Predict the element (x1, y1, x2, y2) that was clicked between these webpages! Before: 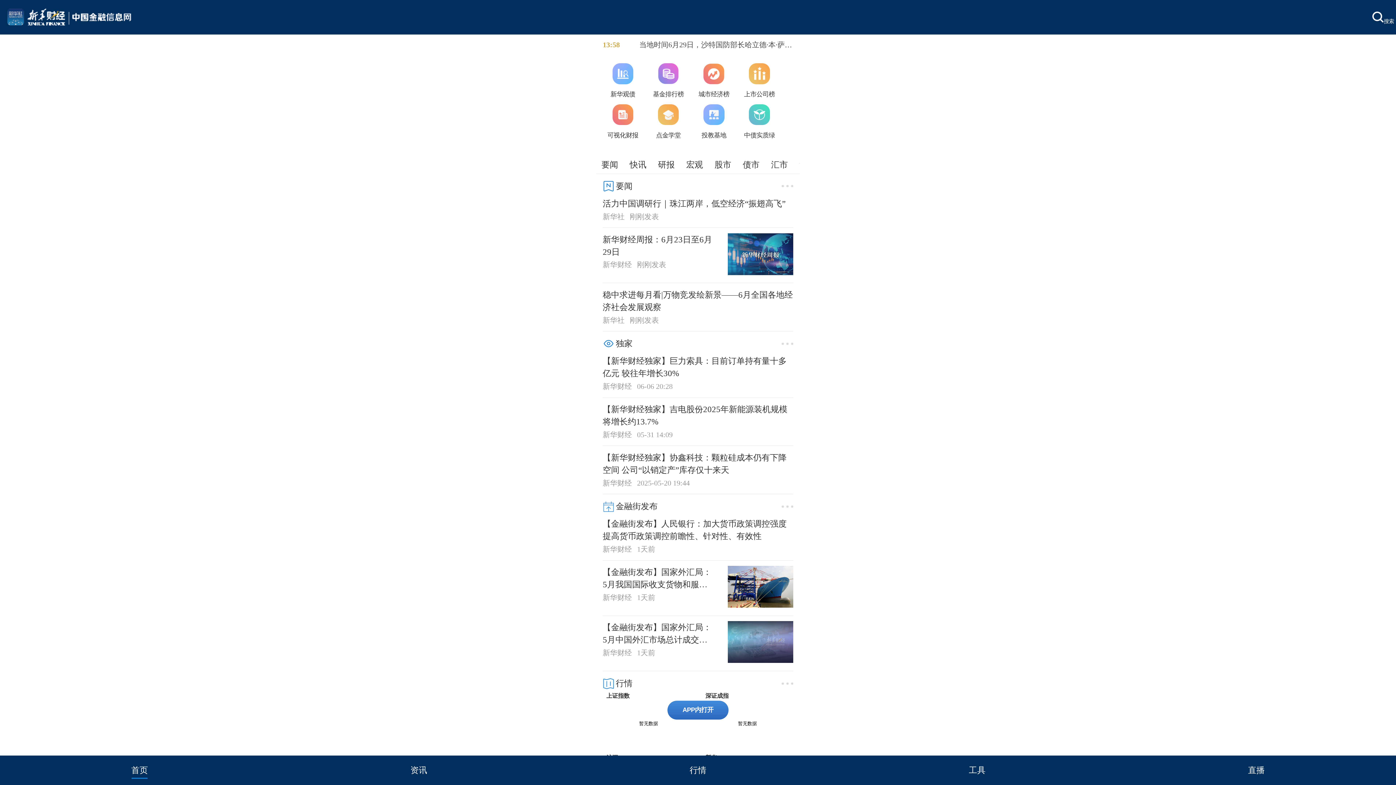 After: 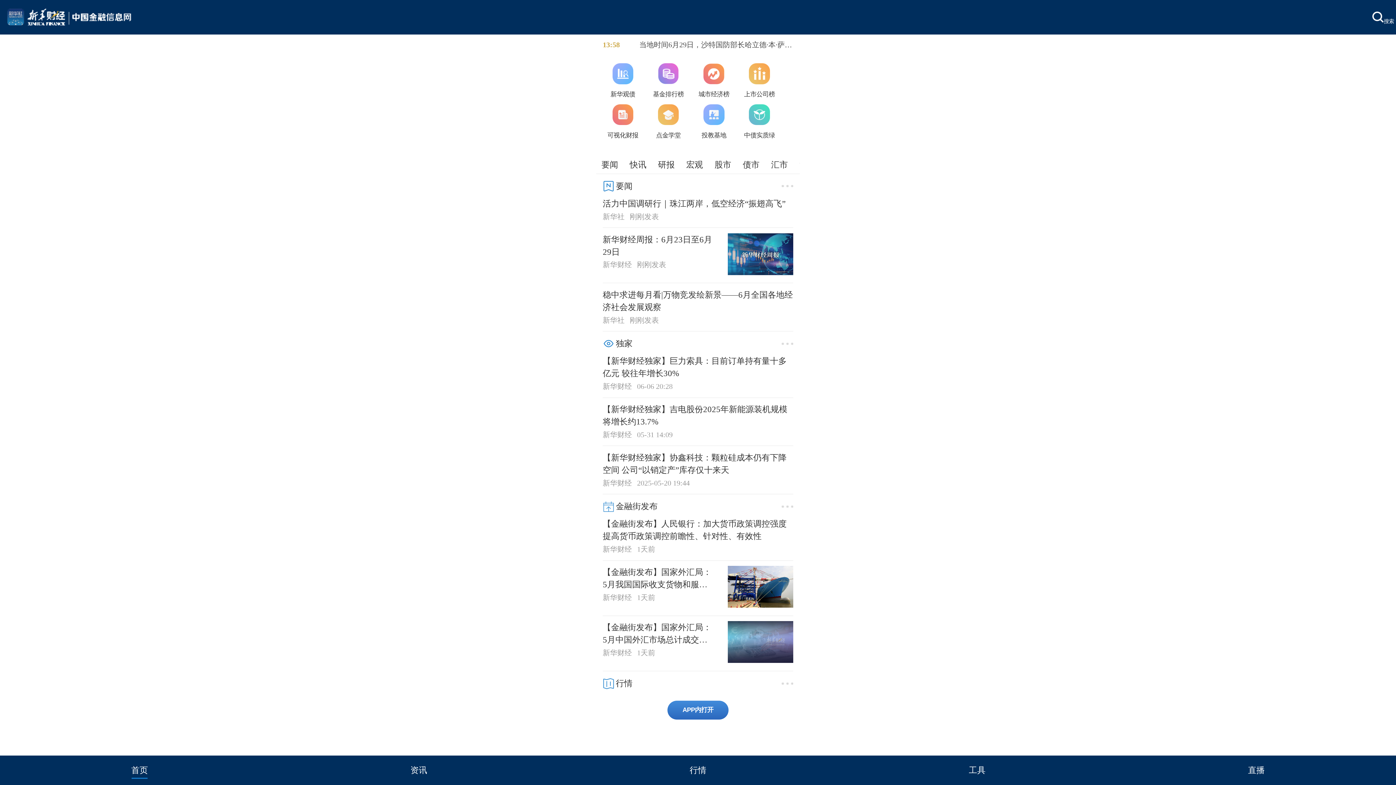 Action: bbox: (0, 756, 279, 785) label: 首页